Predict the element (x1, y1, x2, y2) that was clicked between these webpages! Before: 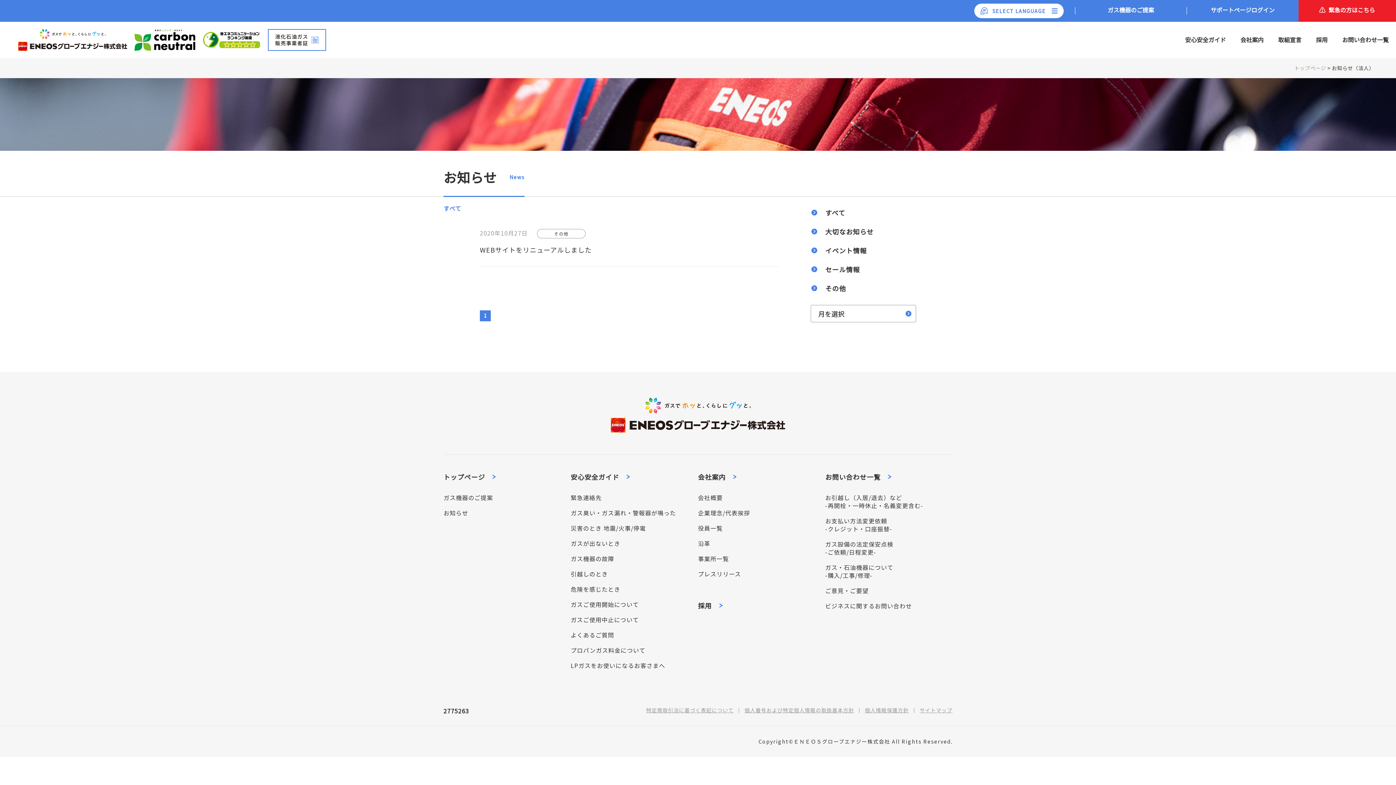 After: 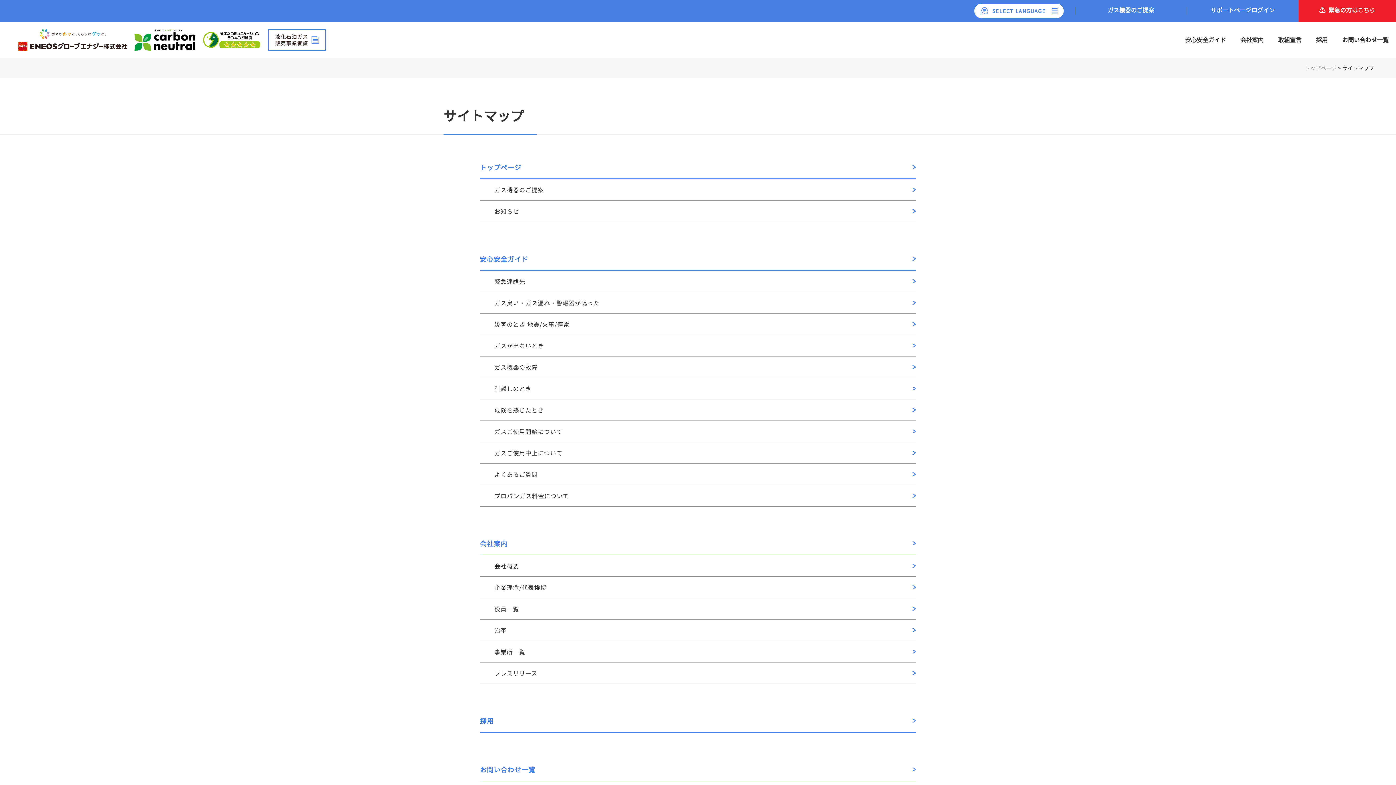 Action: label: サイトマップ bbox: (919, 706, 952, 715)